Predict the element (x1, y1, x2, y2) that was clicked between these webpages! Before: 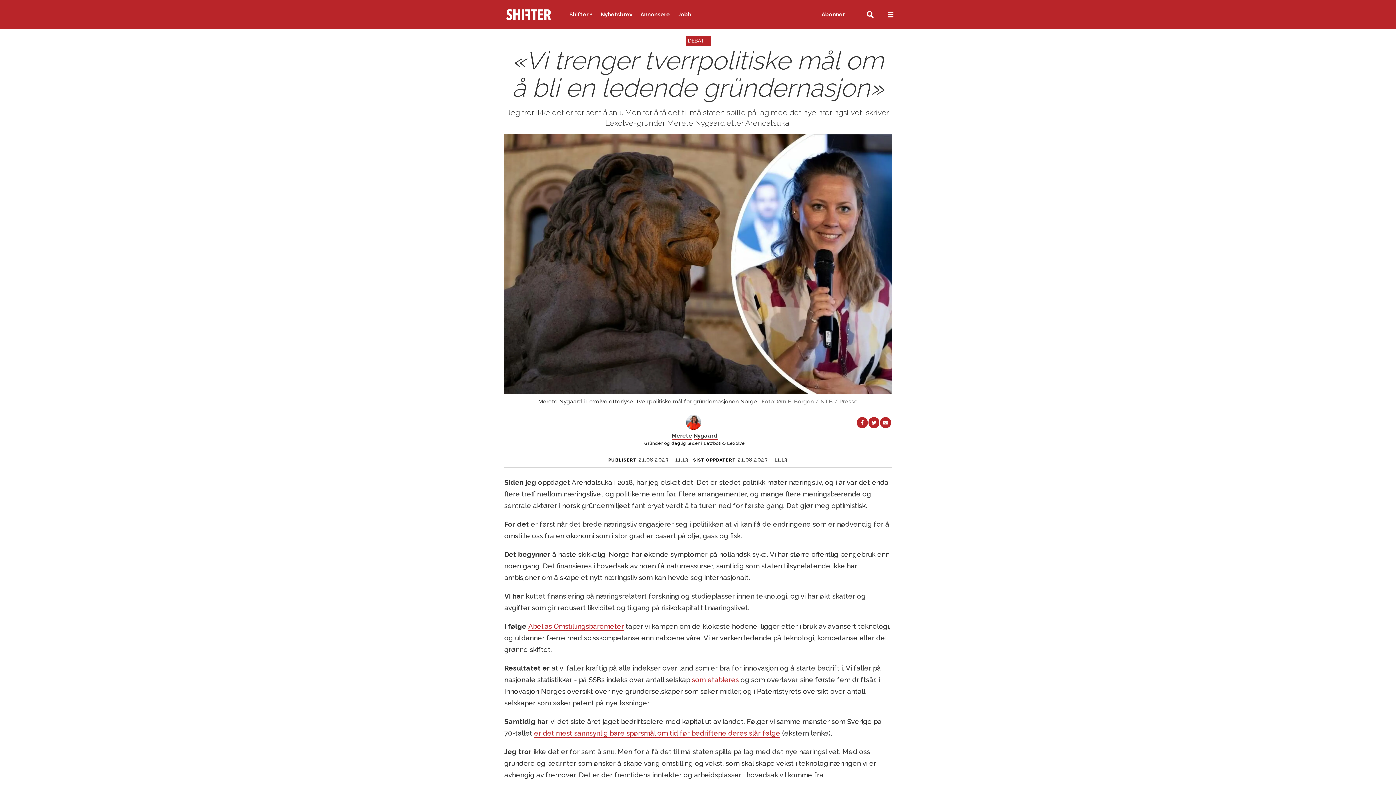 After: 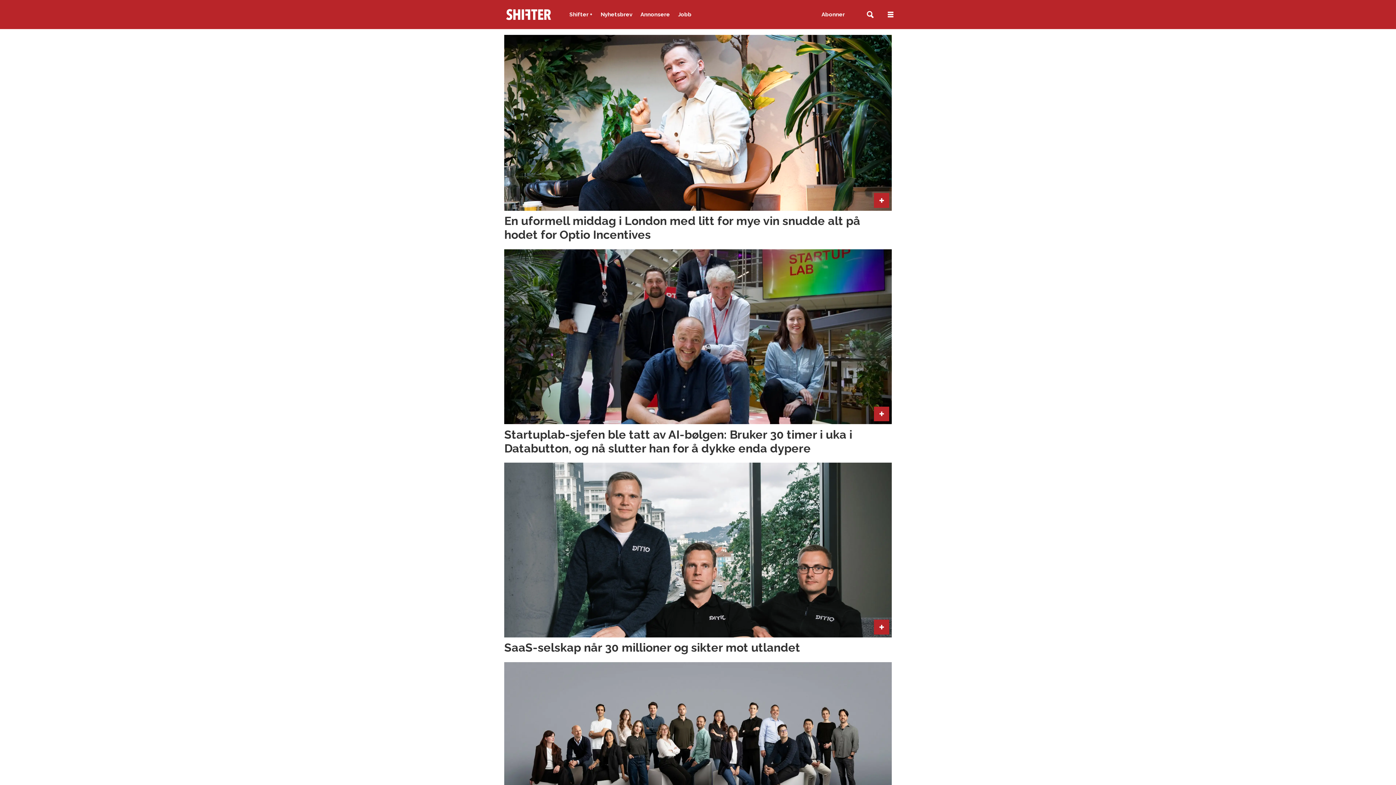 Action: label: Shifter + bbox: (569, 10, 592, 19)